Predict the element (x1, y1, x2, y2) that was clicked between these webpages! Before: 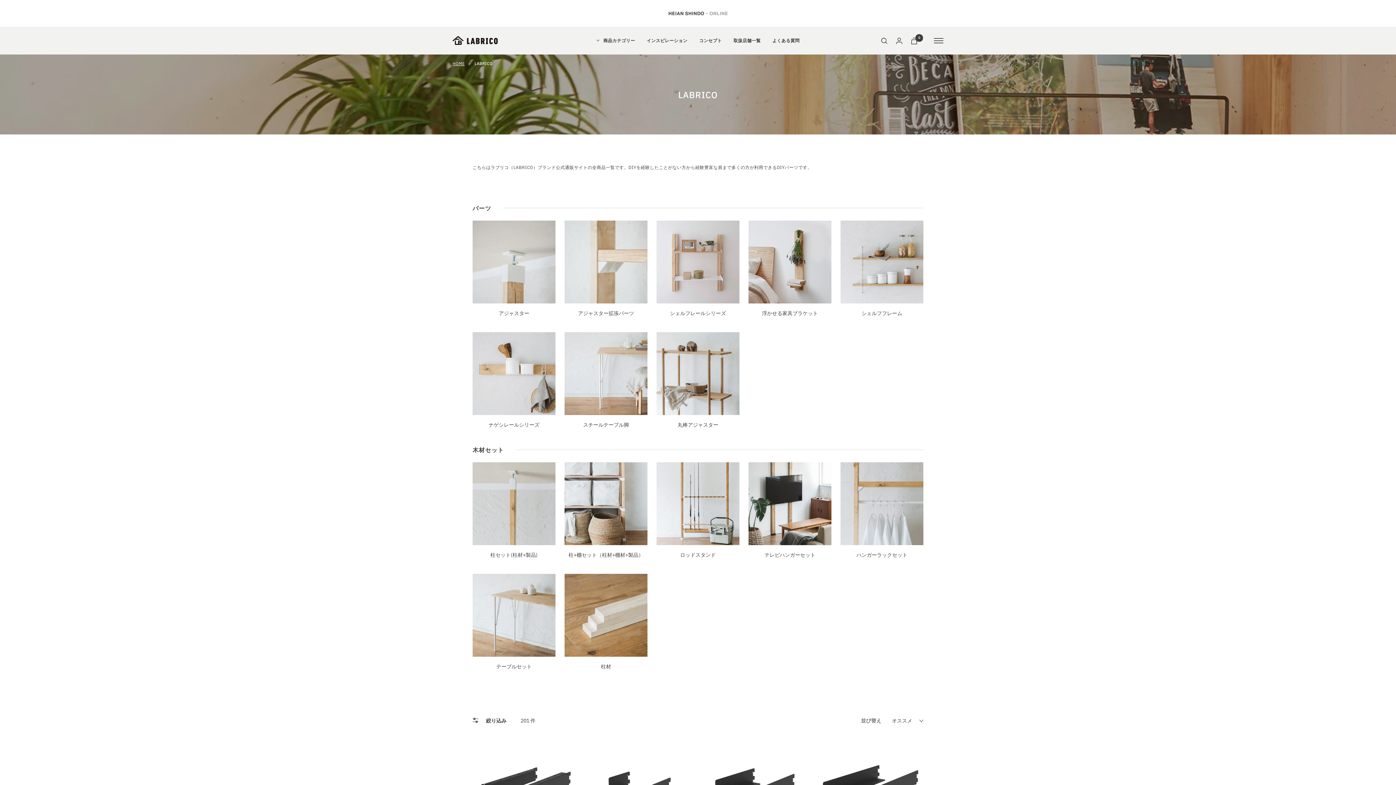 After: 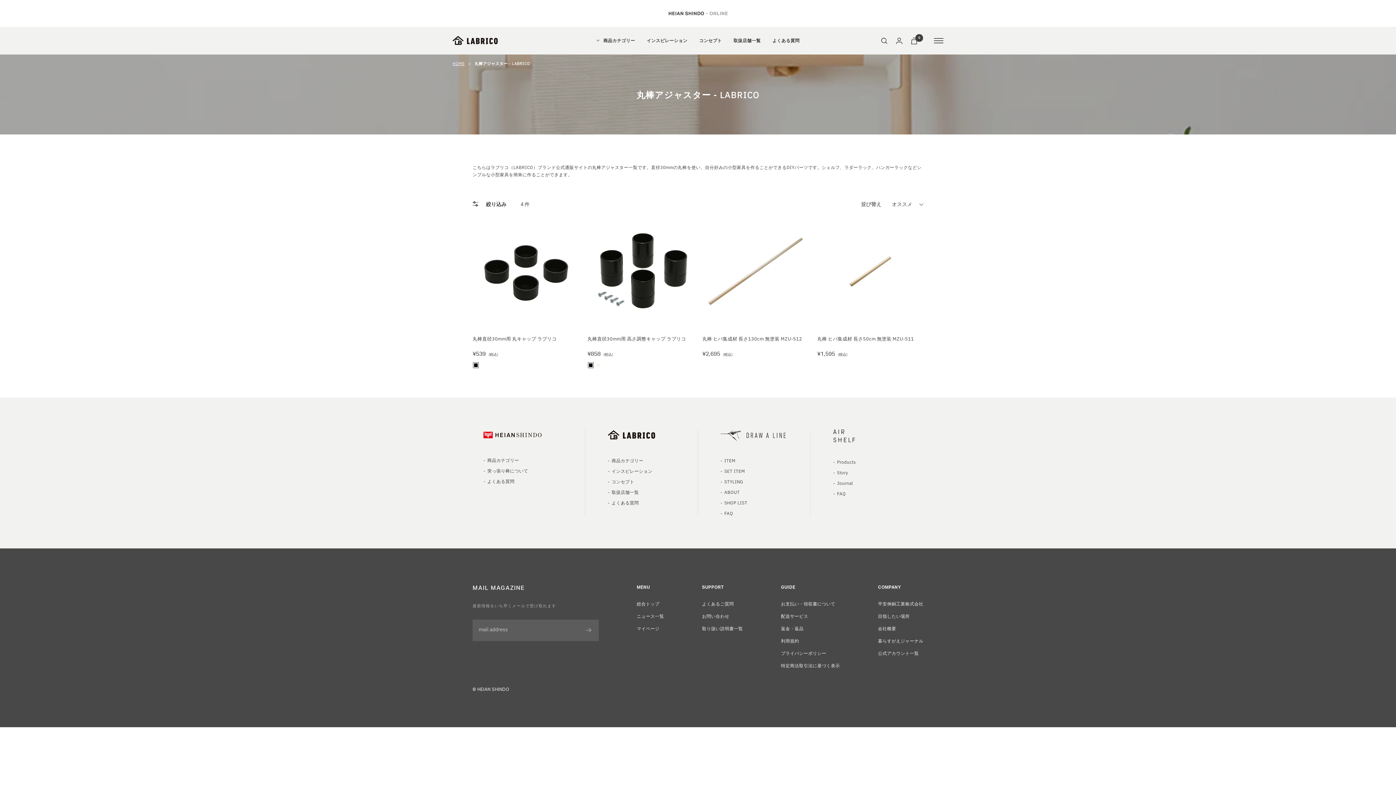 Action: bbox: (656, 332, 739, 428) label: 丸棒アジャスター